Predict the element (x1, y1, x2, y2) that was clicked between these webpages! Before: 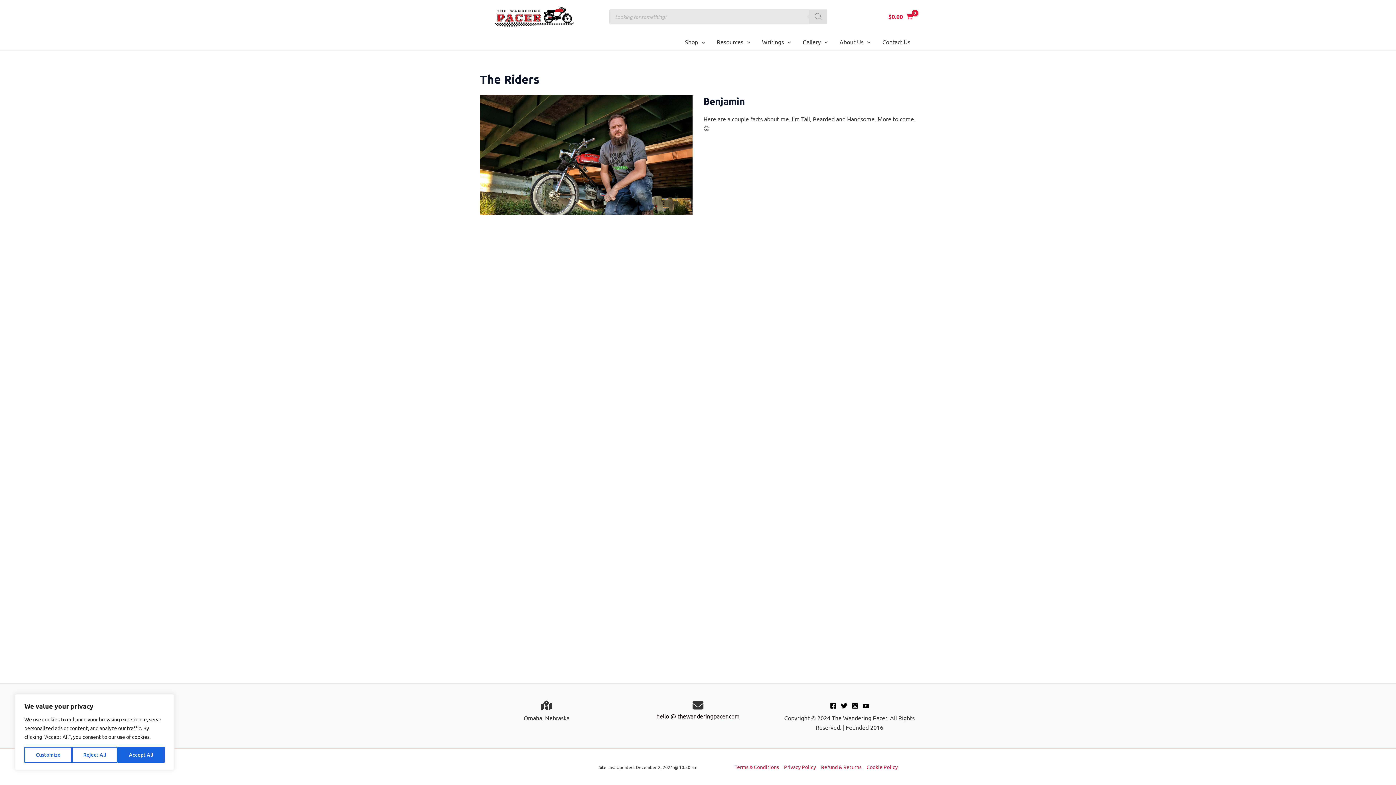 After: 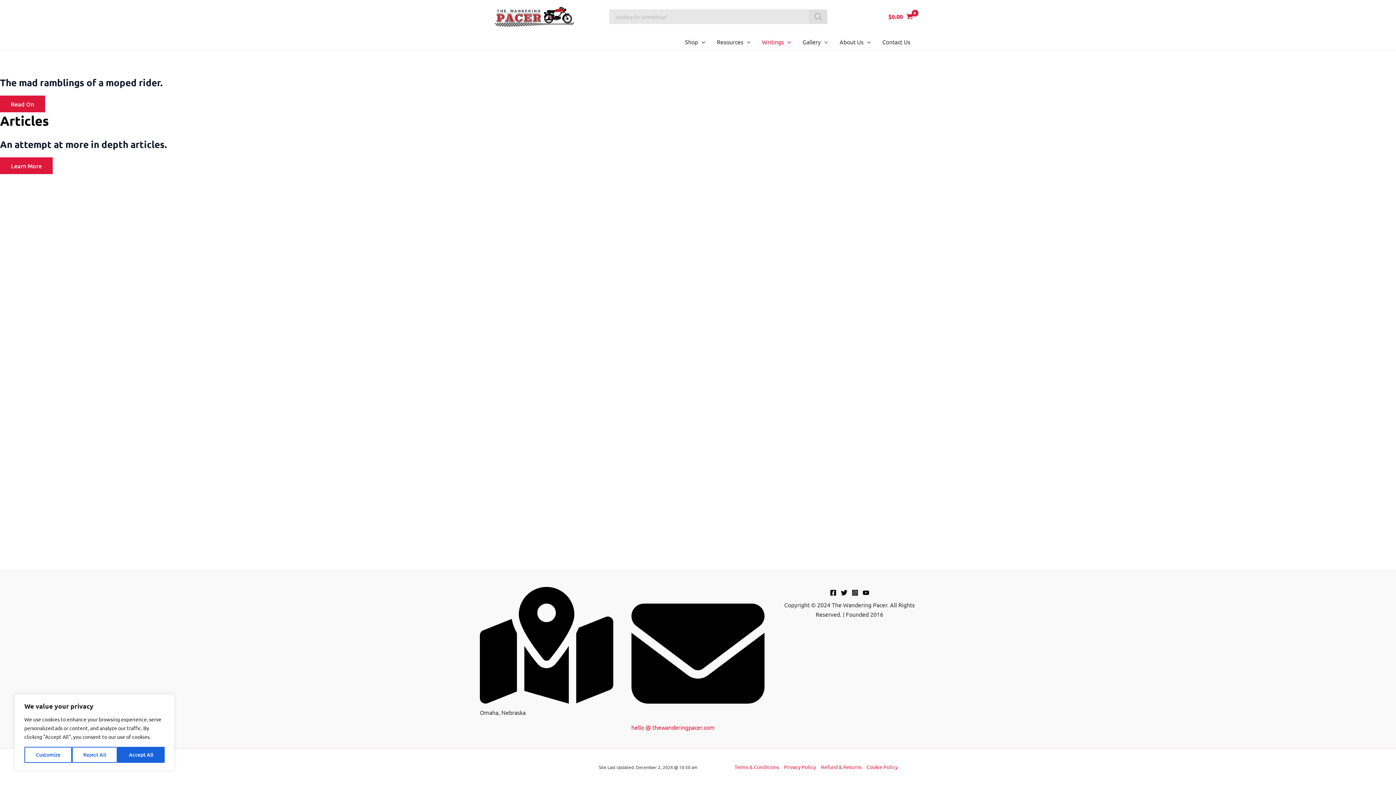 Action: label: Writings bbox: (756, 33, 797, 50)